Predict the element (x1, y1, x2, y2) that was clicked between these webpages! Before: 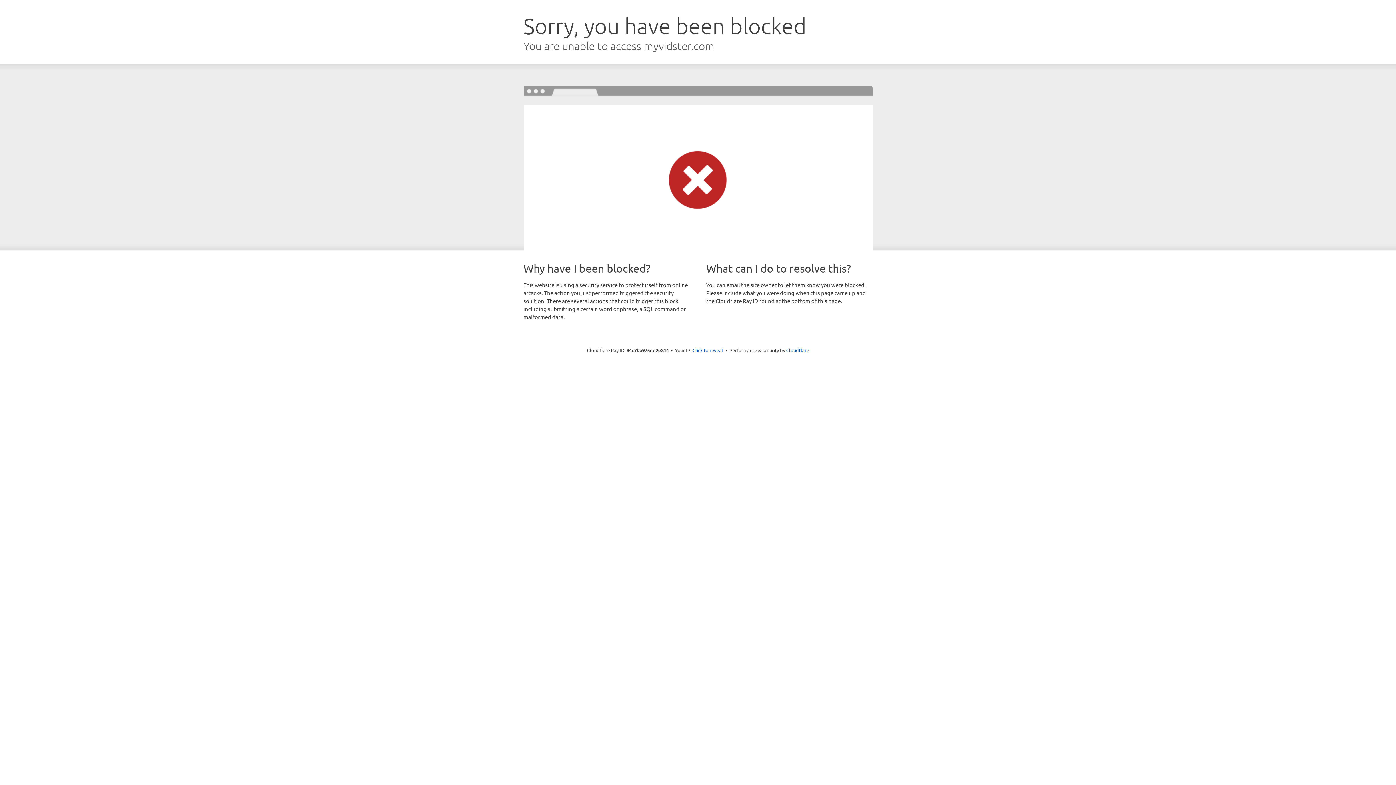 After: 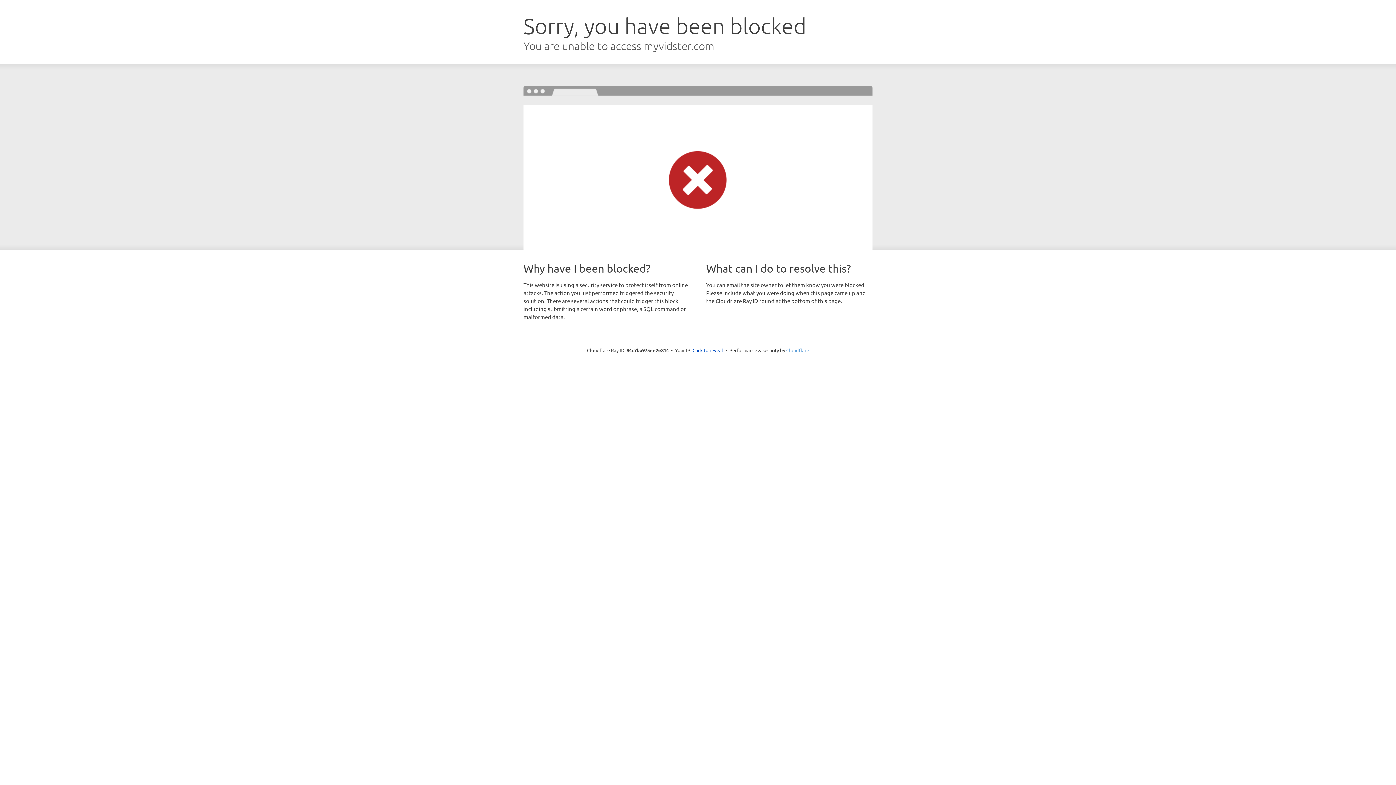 Action: bbox: (786, 347, 809, 353) label: Cloudflare